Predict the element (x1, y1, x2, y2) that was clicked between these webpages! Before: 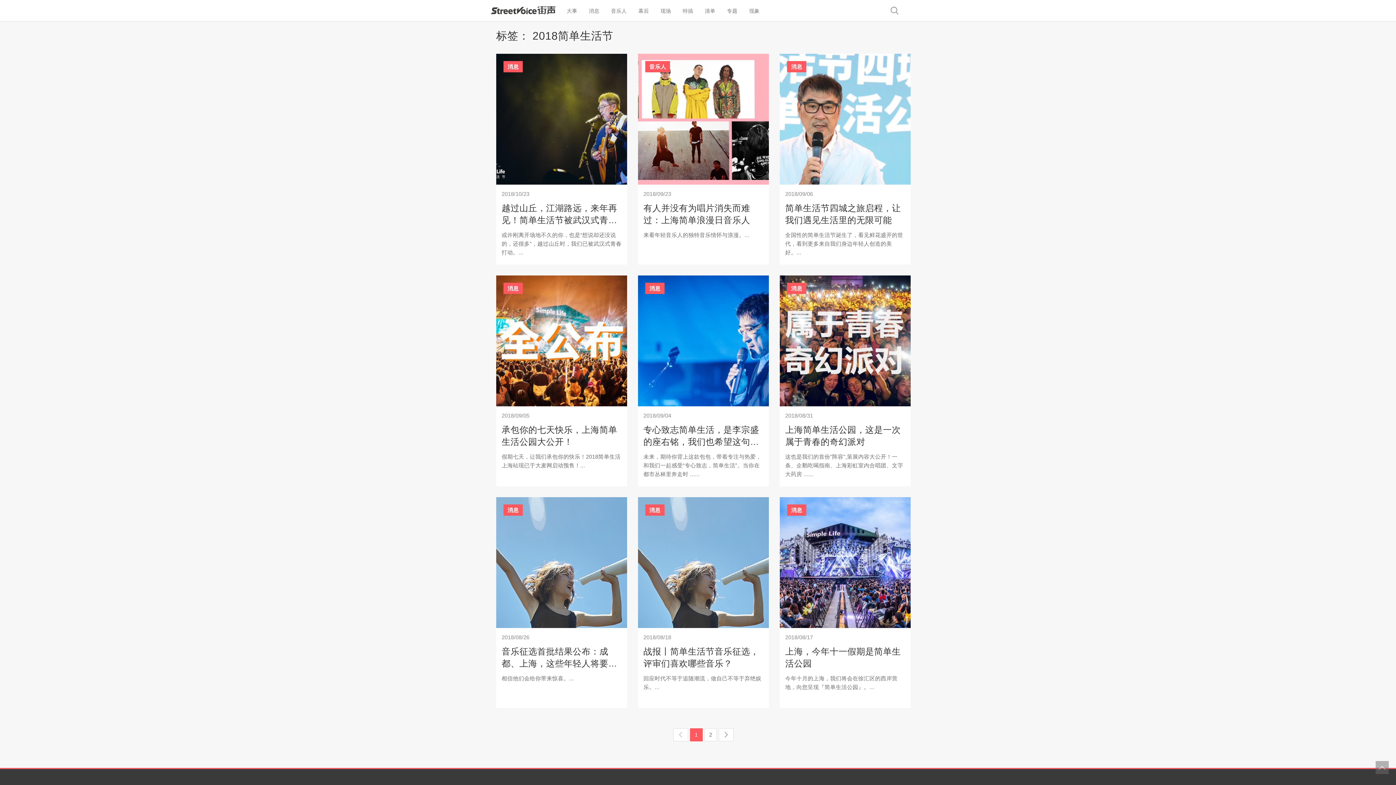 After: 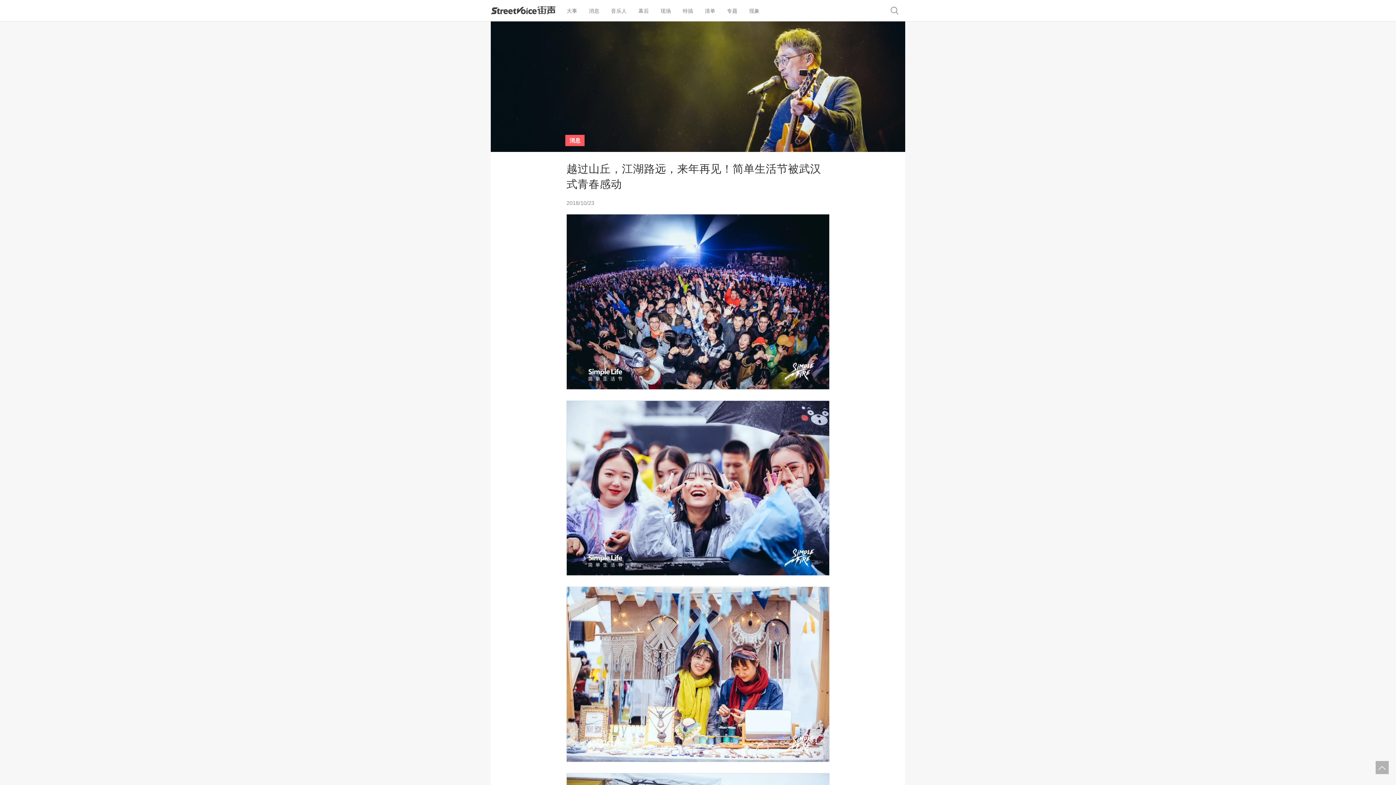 Action: label: 越过山丘，江湖路远，来年再见！简单生活节被武汉式青春感动 bbox: (501, 203, 617, 237)